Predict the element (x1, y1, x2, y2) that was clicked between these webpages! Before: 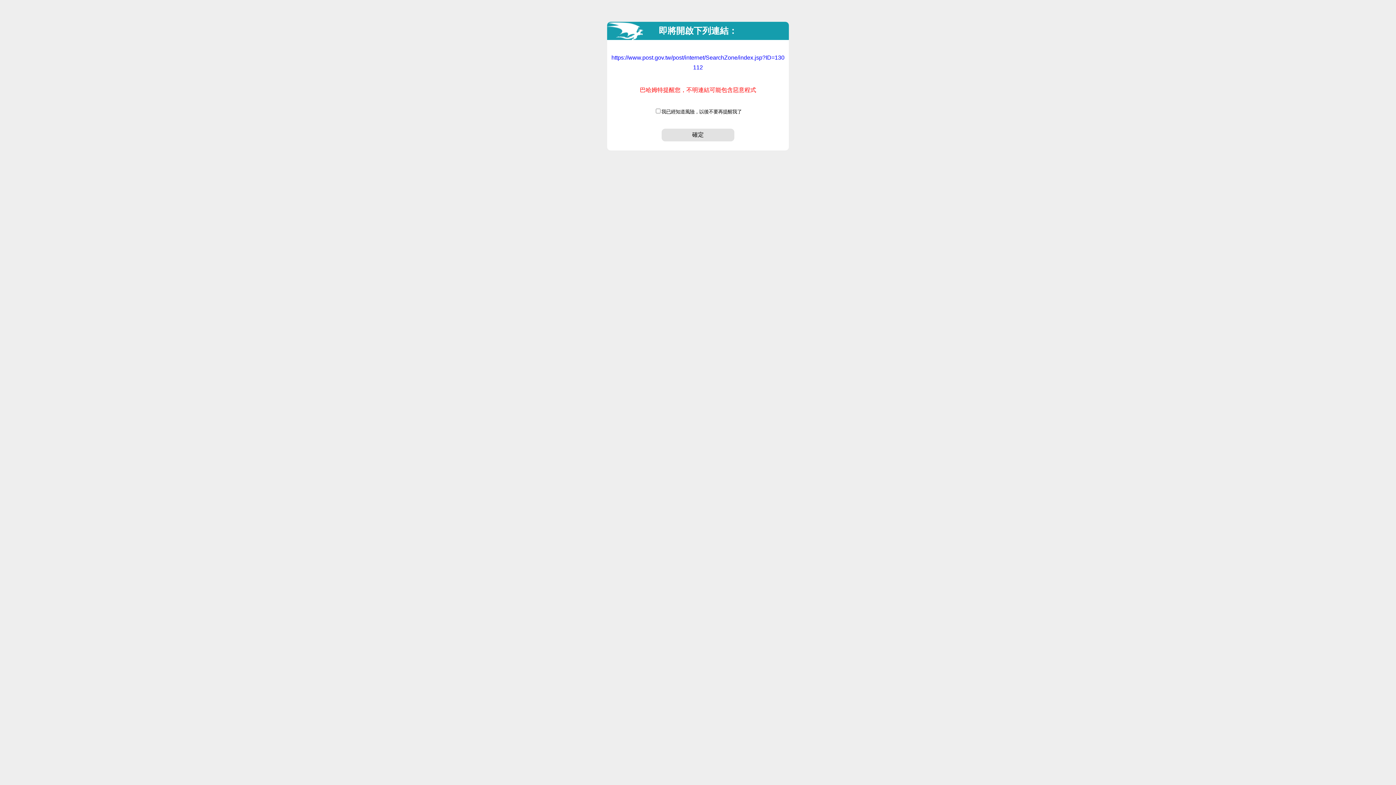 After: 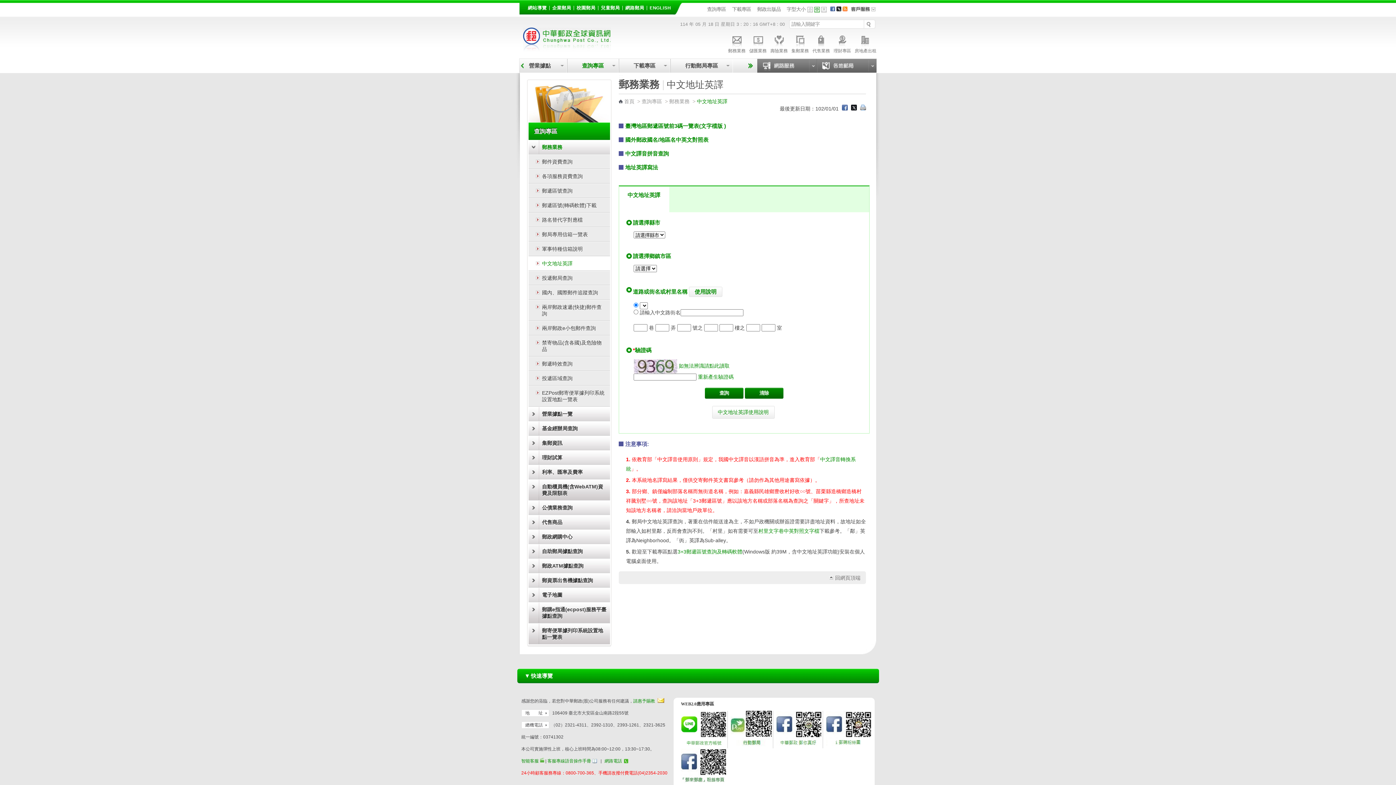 Action: bbox: (661, 128, 734, 141) label: 確定